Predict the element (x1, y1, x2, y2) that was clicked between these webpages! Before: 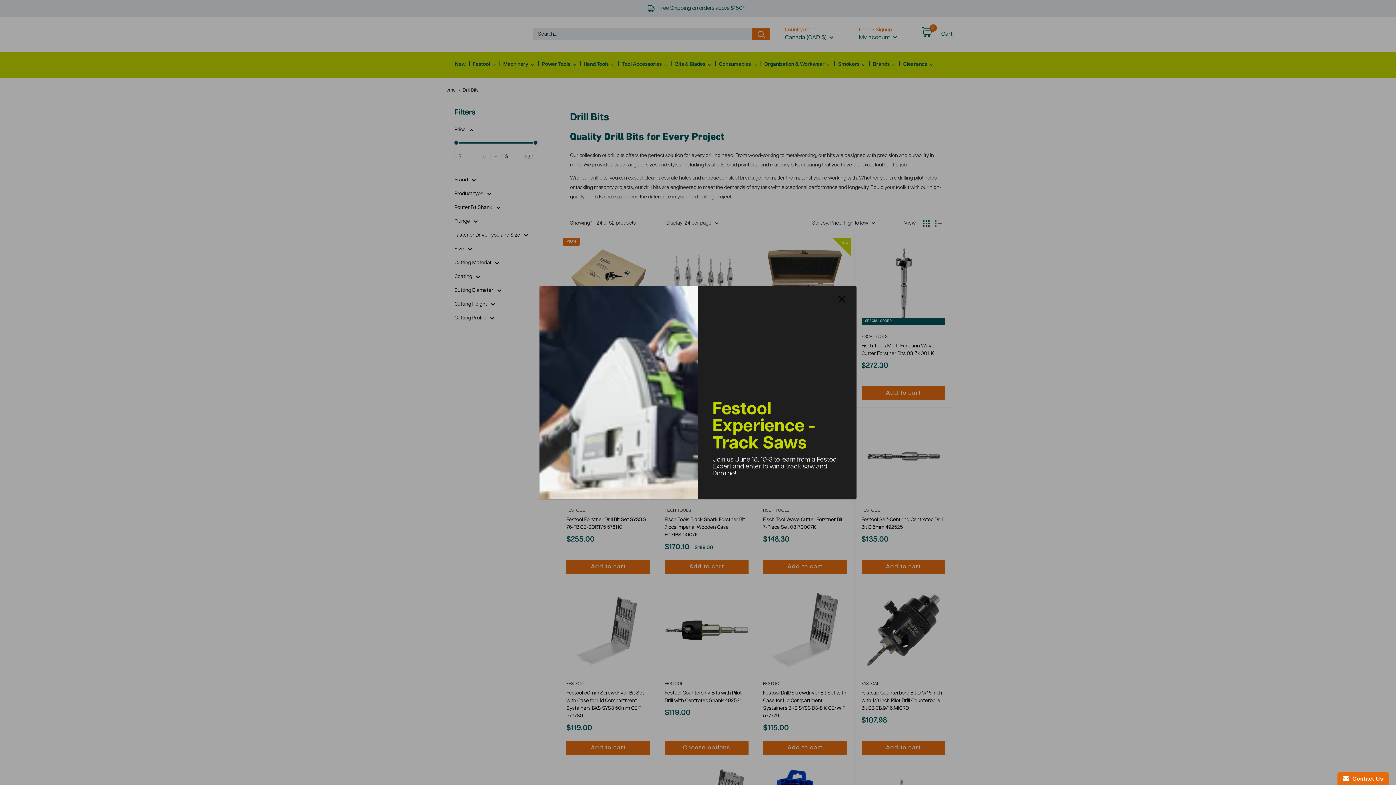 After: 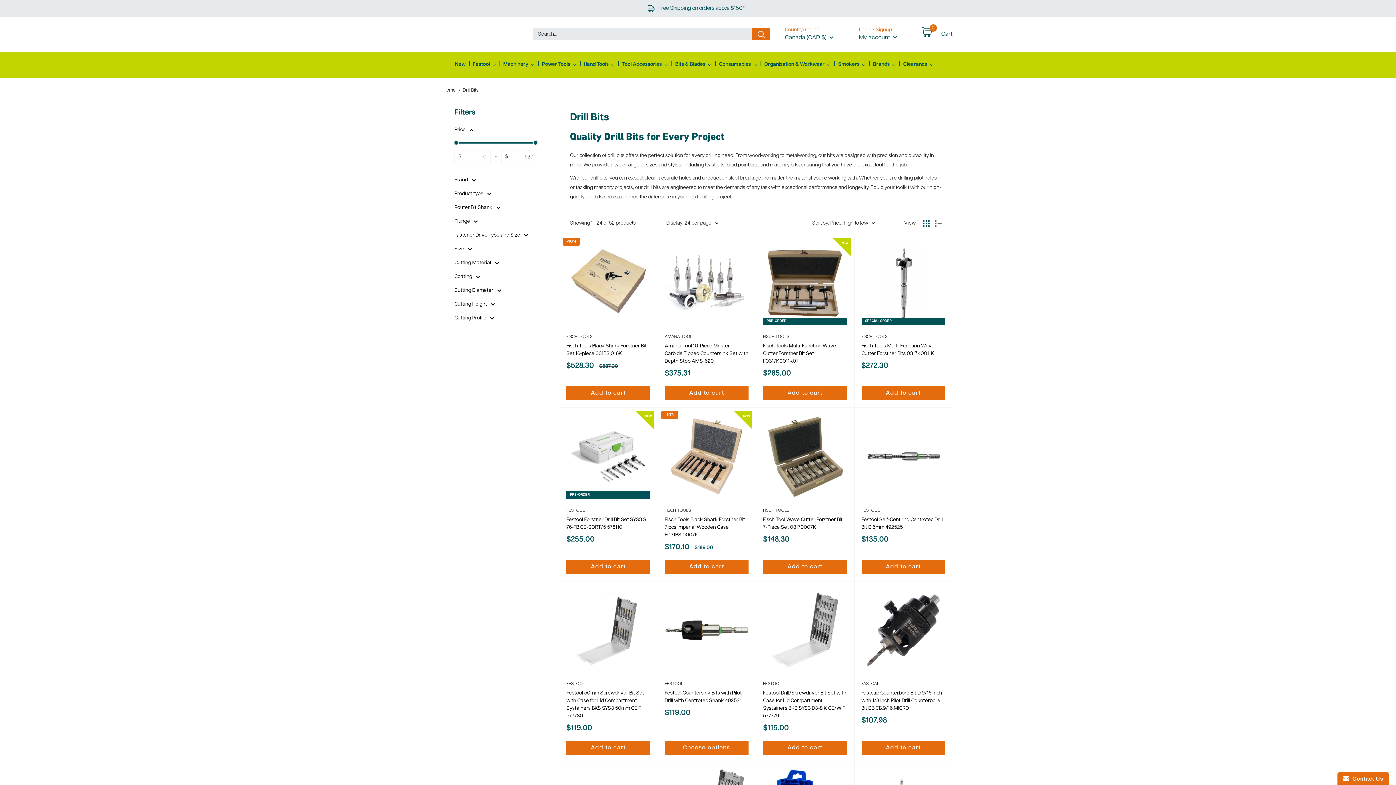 Action: label: Close bbox: (838, 294, 845, 304)